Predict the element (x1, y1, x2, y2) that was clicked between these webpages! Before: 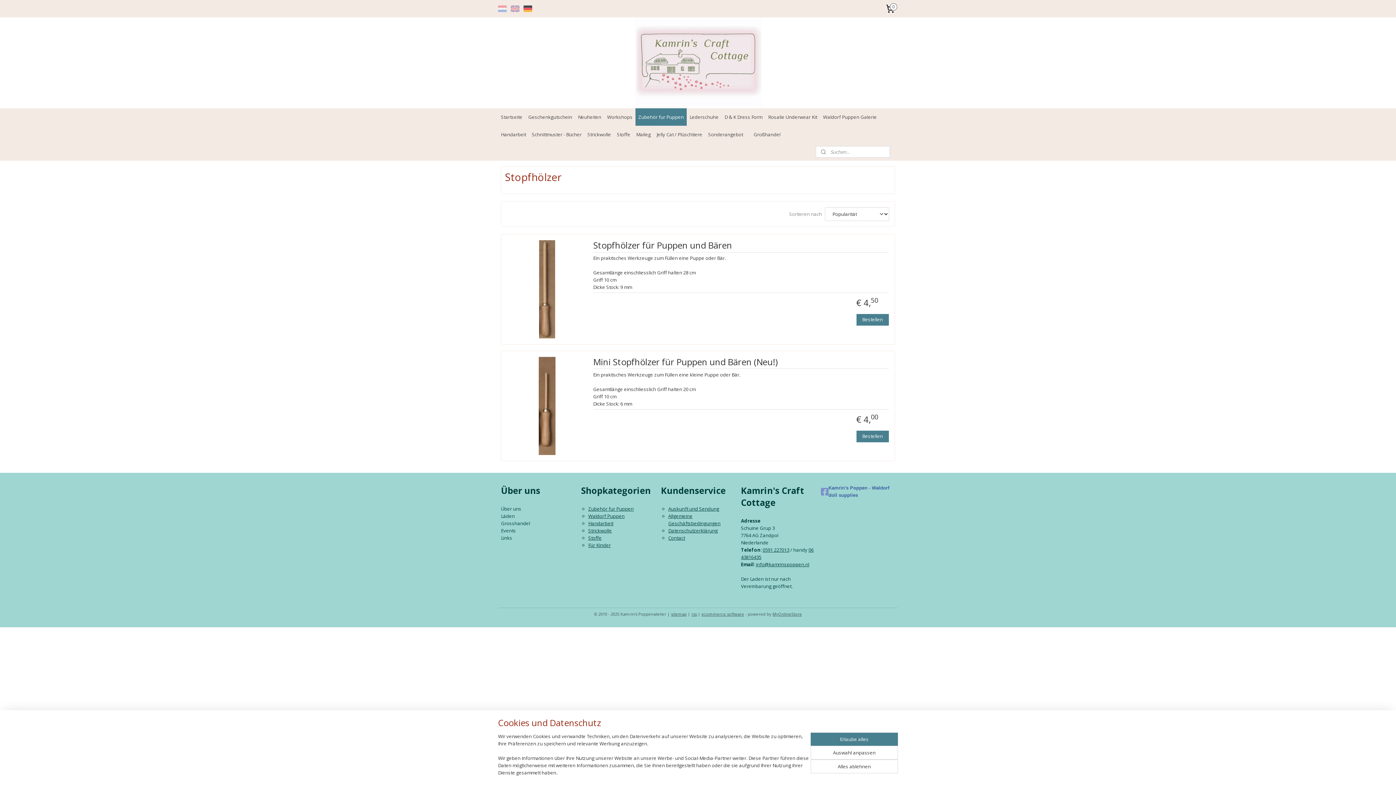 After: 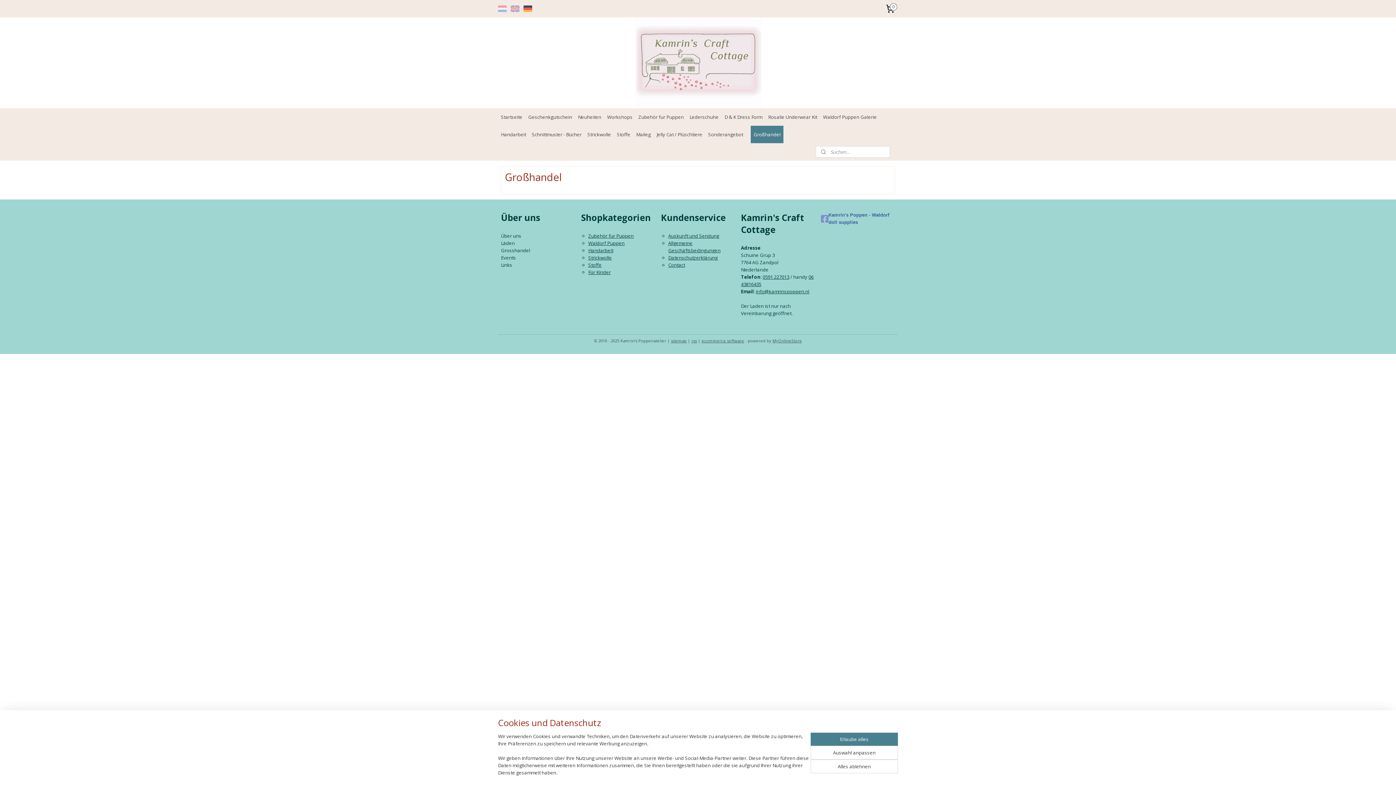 Action: bbox: (750, 125, 783, 143) label: Großhandel